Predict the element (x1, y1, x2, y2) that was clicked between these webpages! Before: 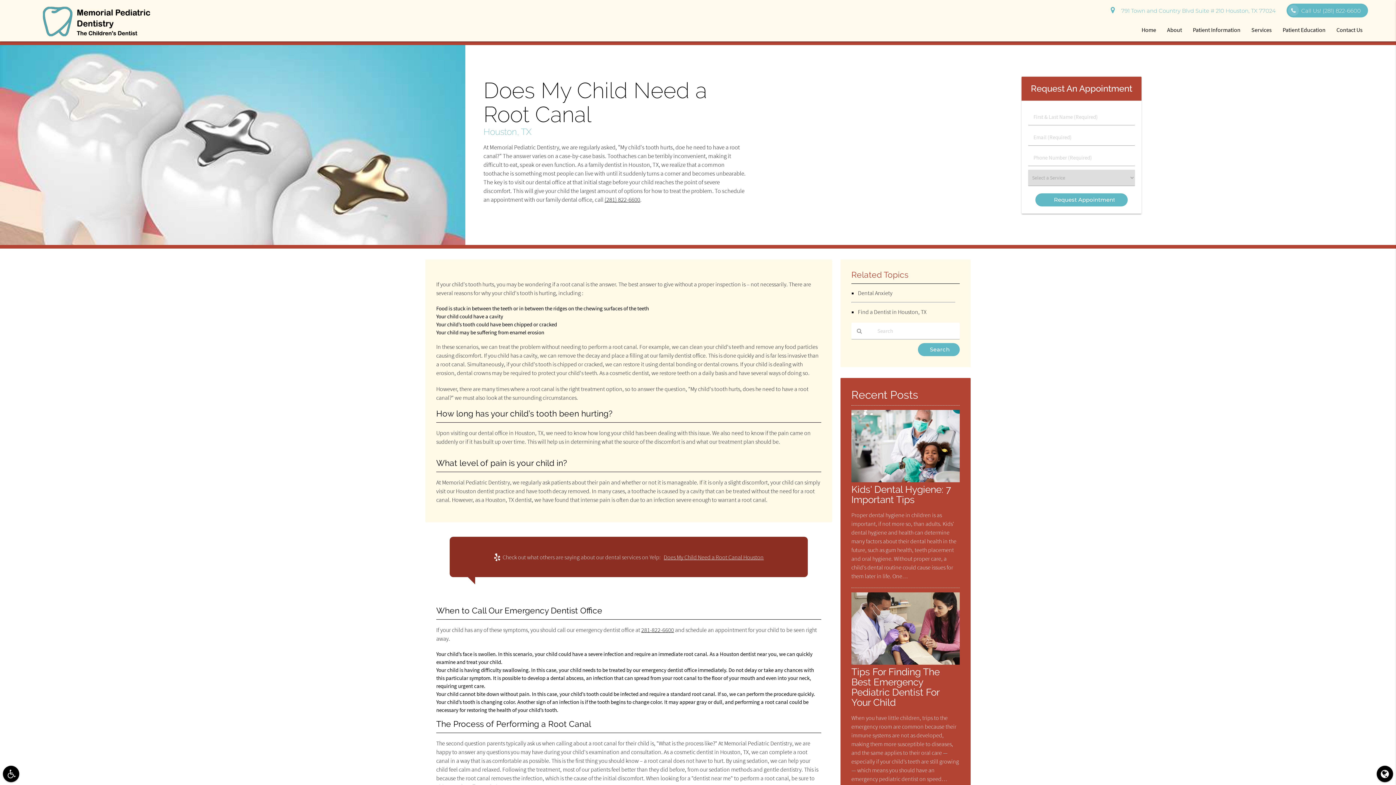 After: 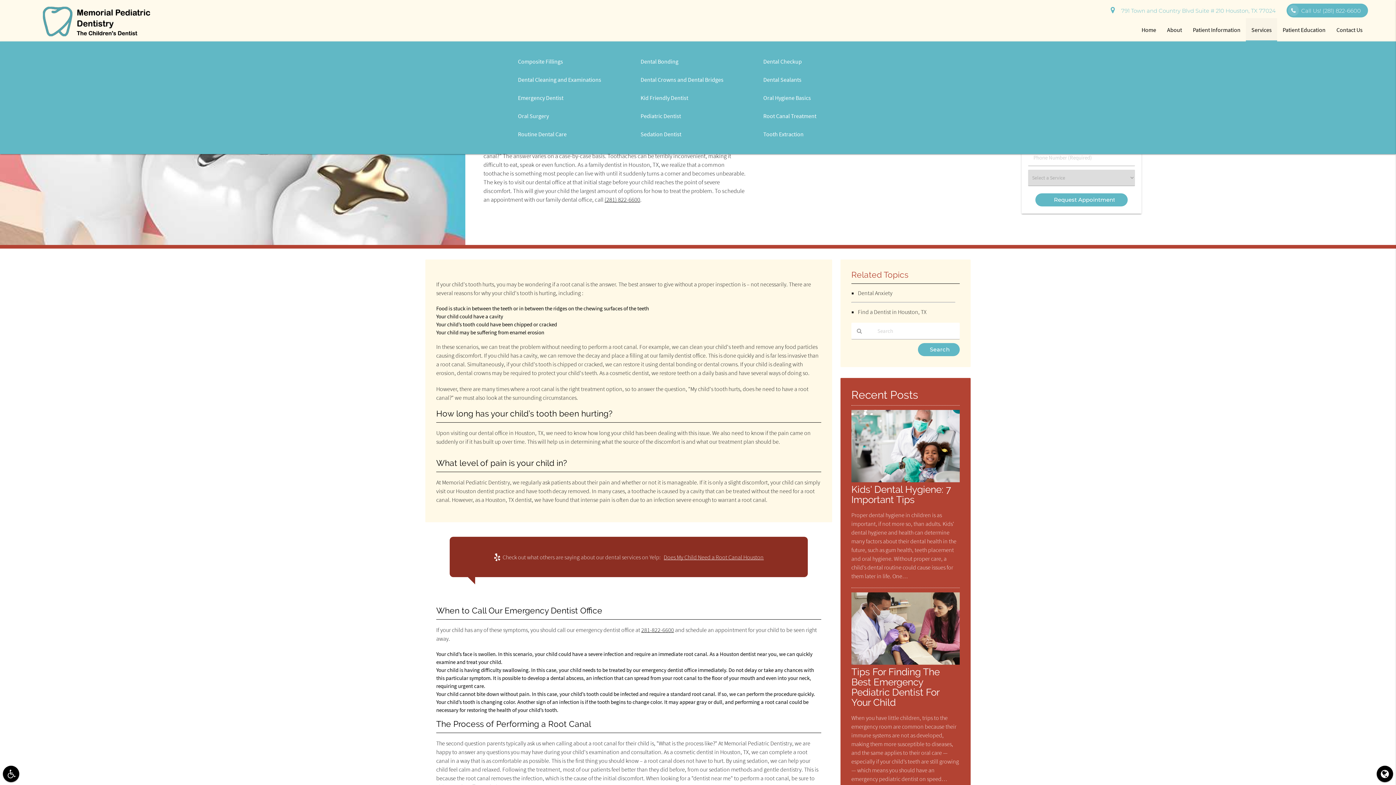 Action: bbox: (1246, 18, 1277, 41) label: Services